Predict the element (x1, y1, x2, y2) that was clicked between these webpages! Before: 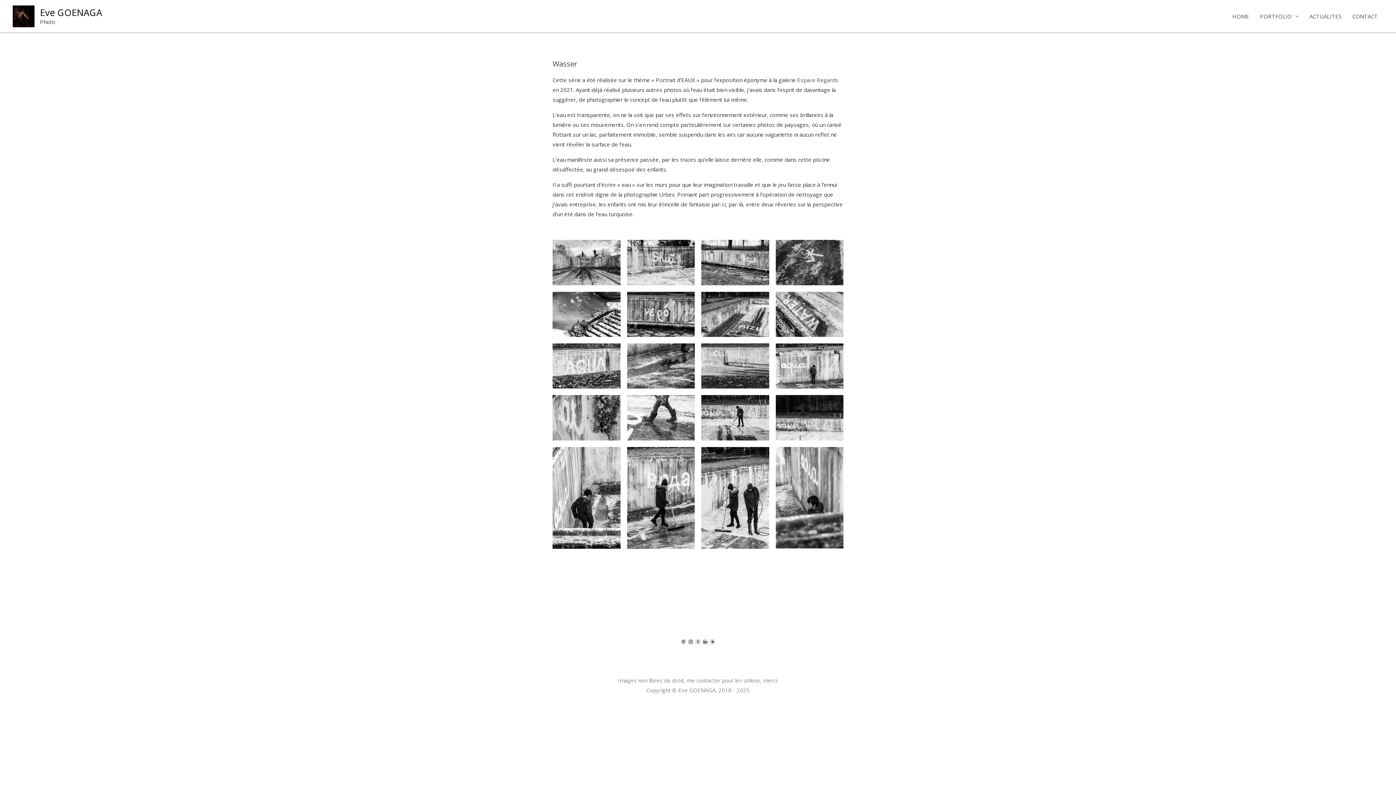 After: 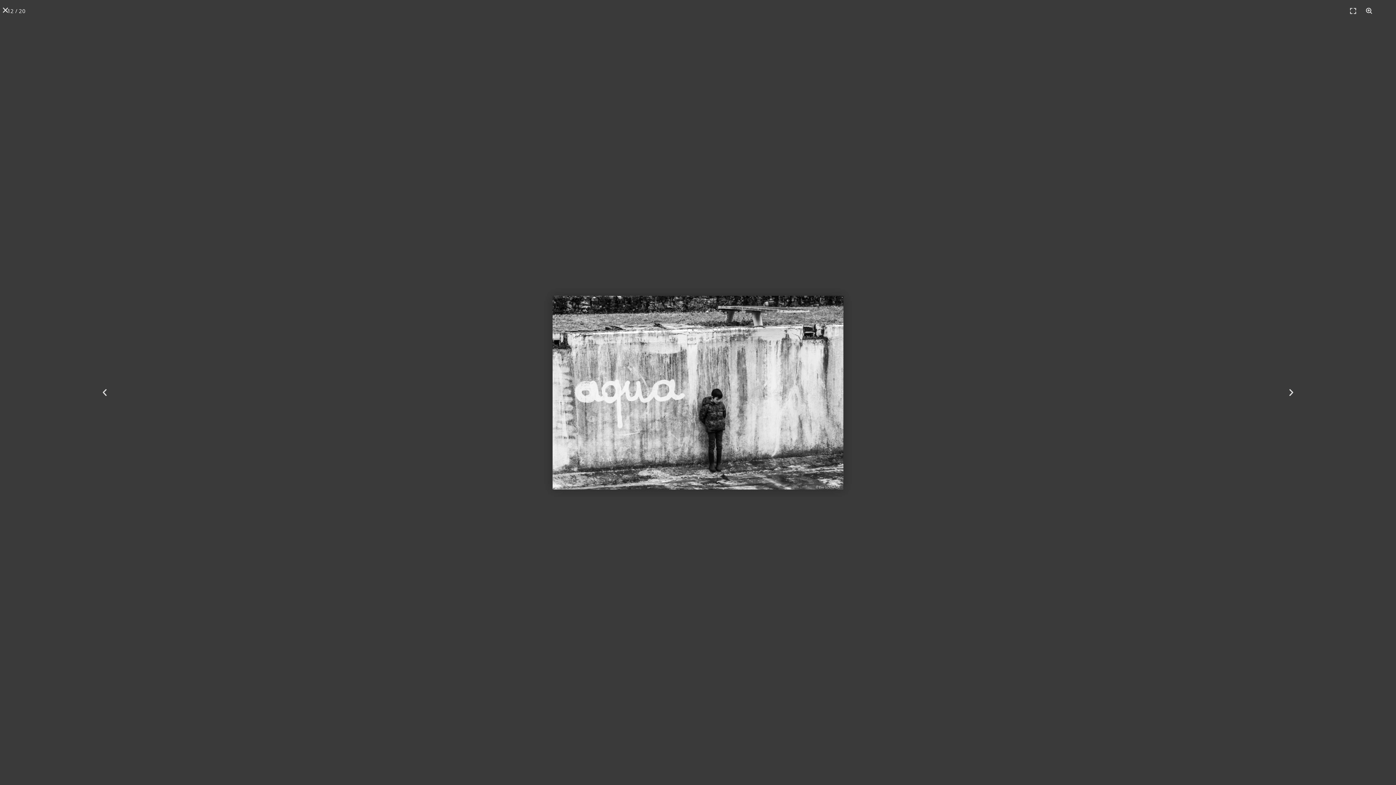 Action: bbox: (775, 343, 843, 388)